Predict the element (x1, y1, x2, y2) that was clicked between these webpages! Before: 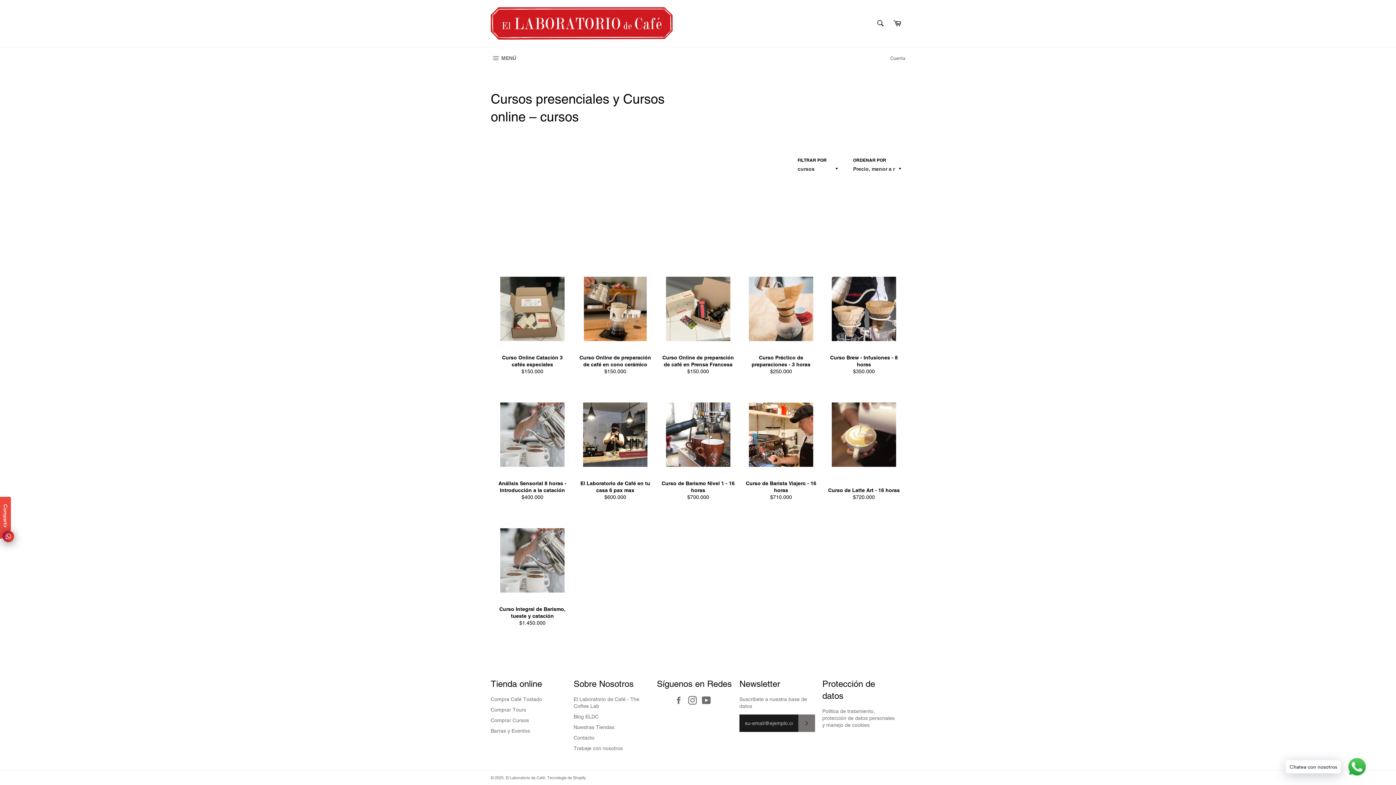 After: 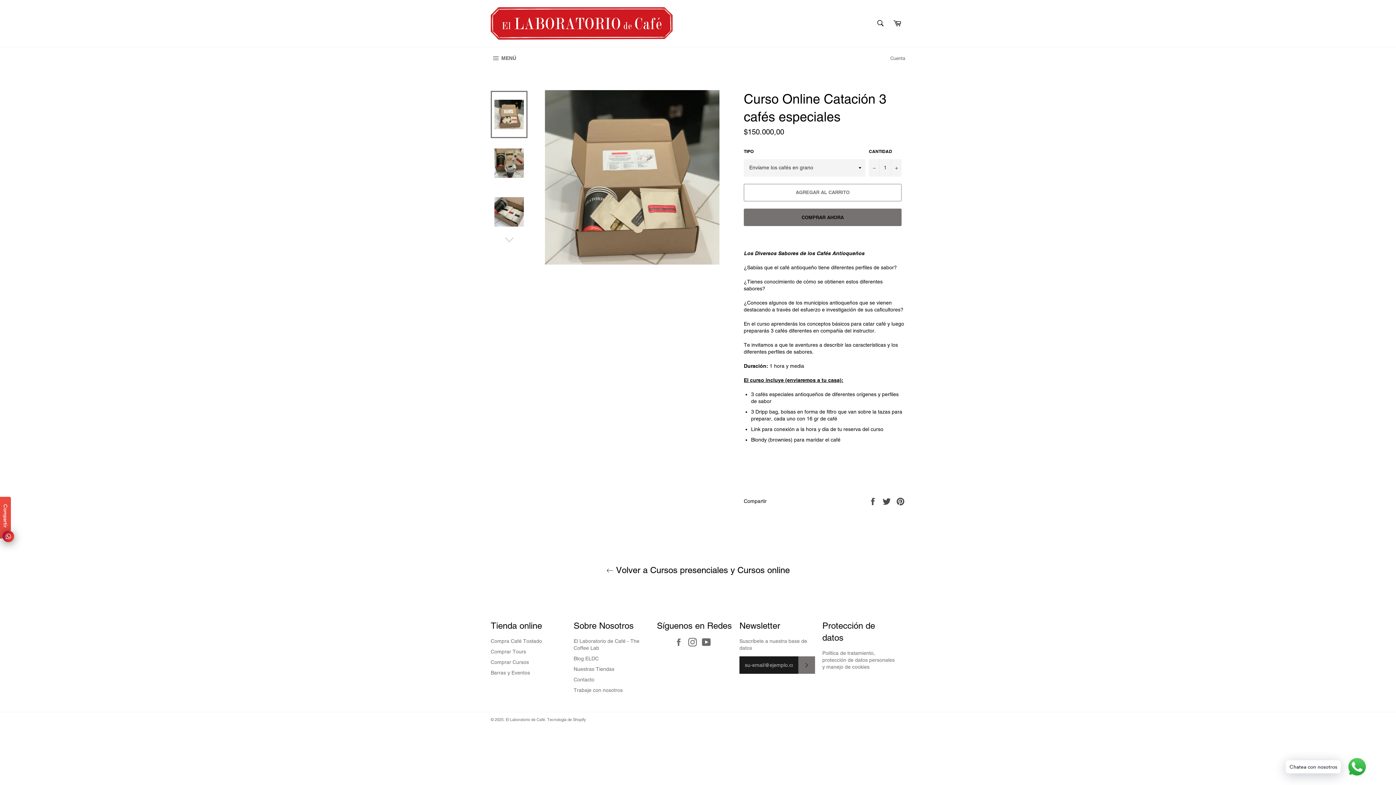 Action: label: Curso Online Catación 3 cafés especiales
Precio habitual
$150.000 bbox: (490, 257, 573, 382)